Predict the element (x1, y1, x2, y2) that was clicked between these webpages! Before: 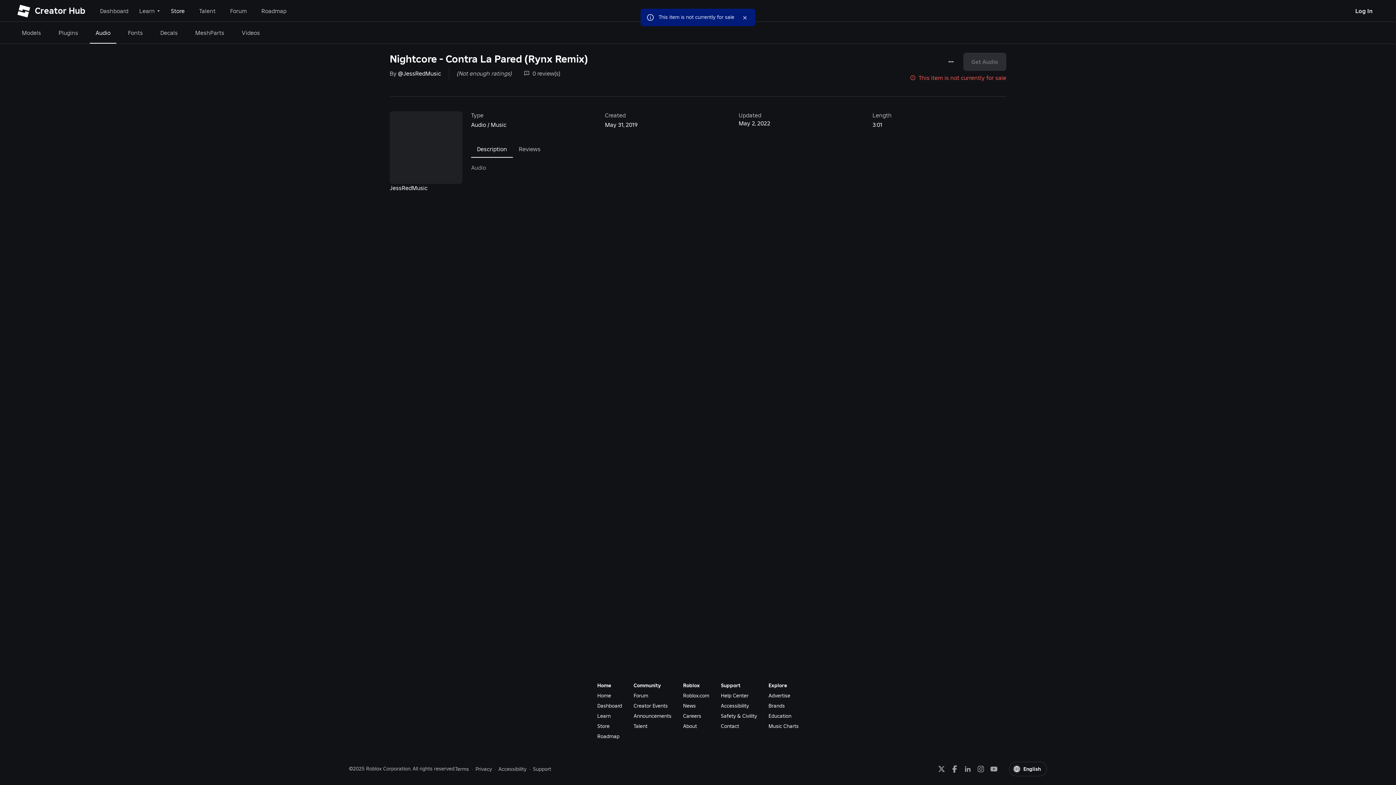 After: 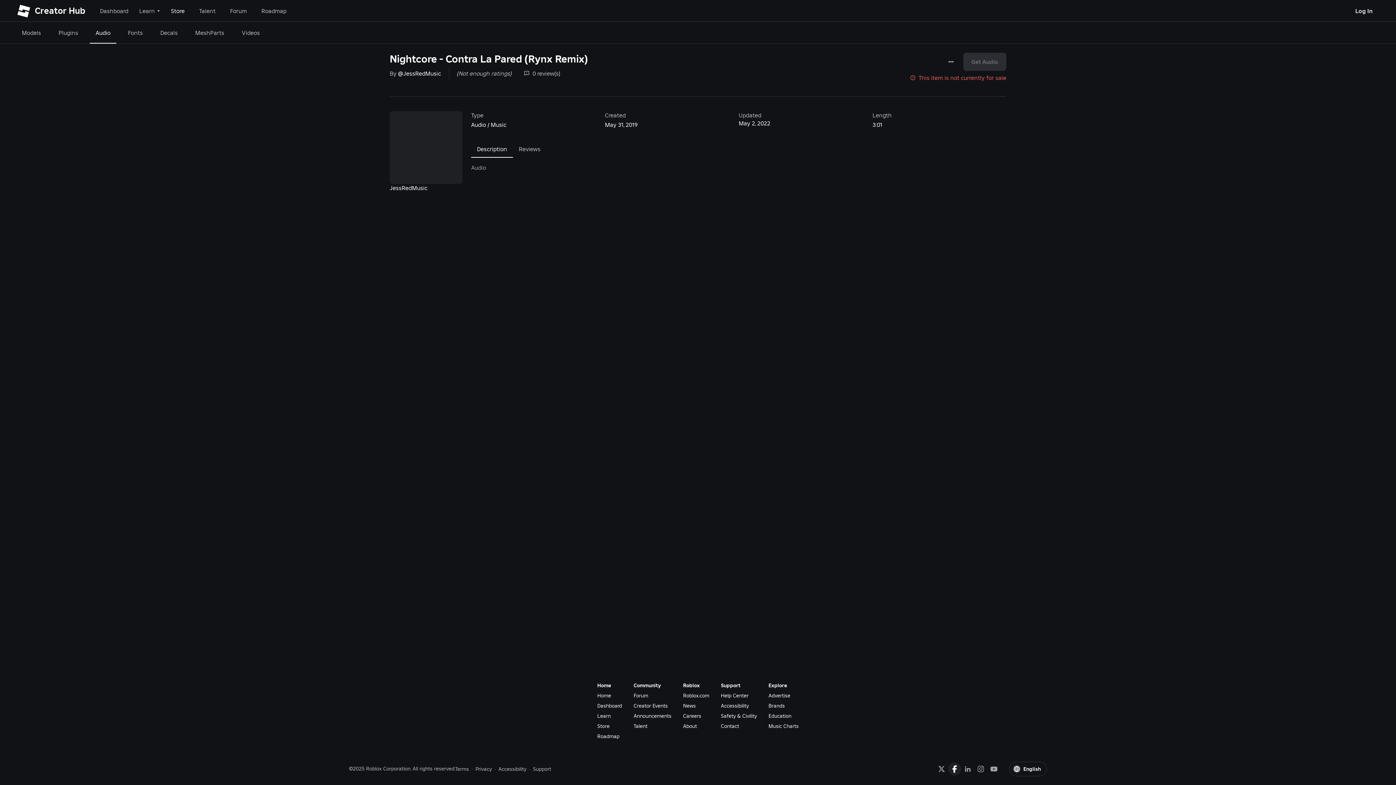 Action: bbox: (948, 765, 961, 772)